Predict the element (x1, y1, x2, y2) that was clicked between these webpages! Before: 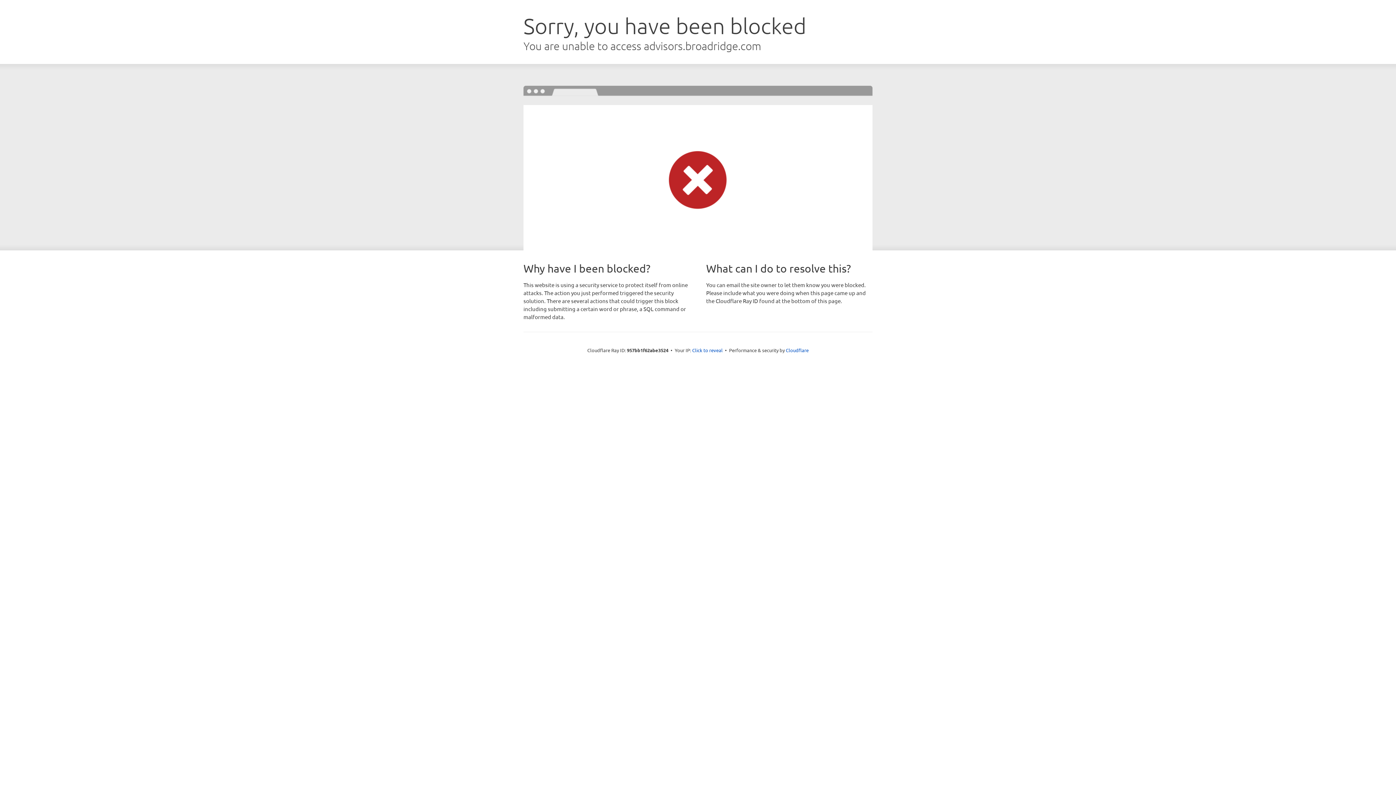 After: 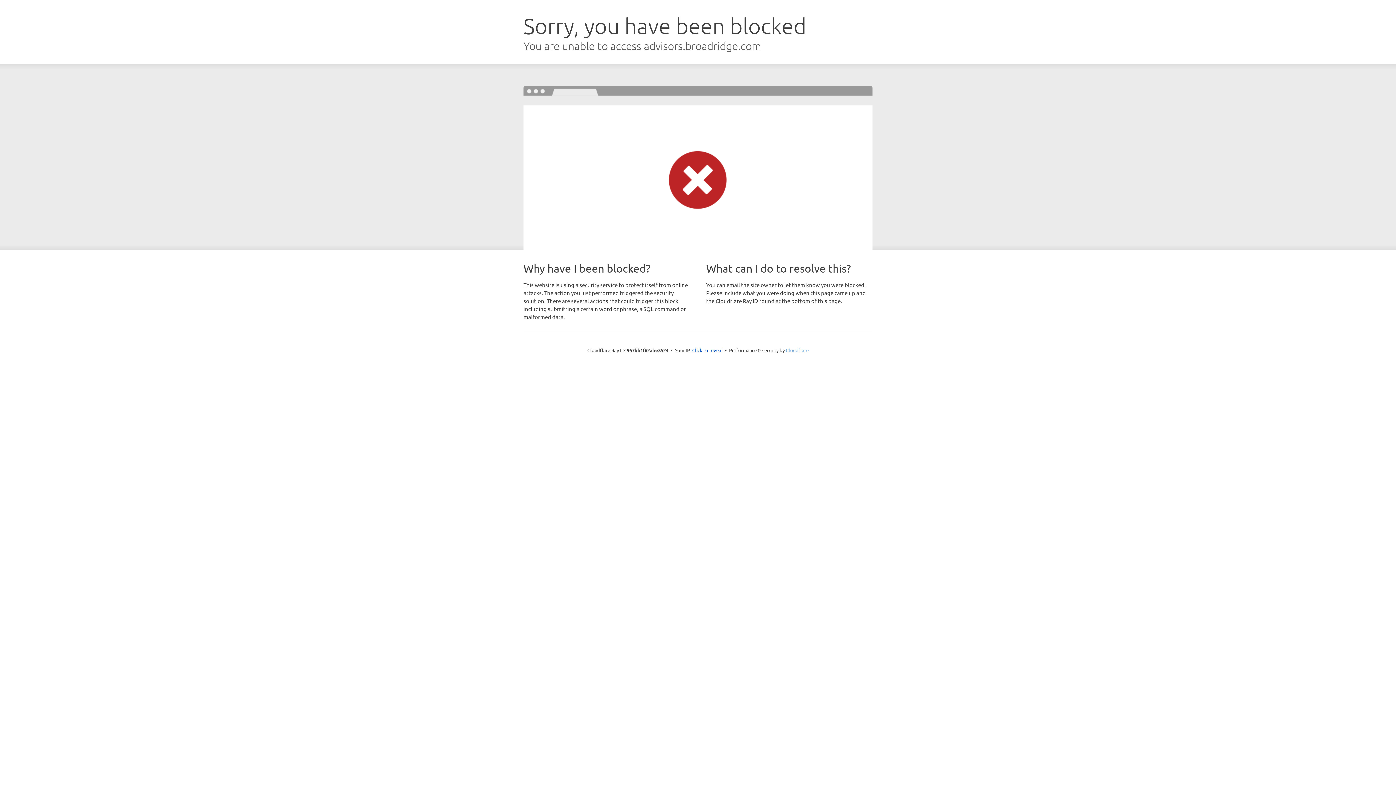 Action: label: Cloudflare bbox: (786, 347, 808, 353)